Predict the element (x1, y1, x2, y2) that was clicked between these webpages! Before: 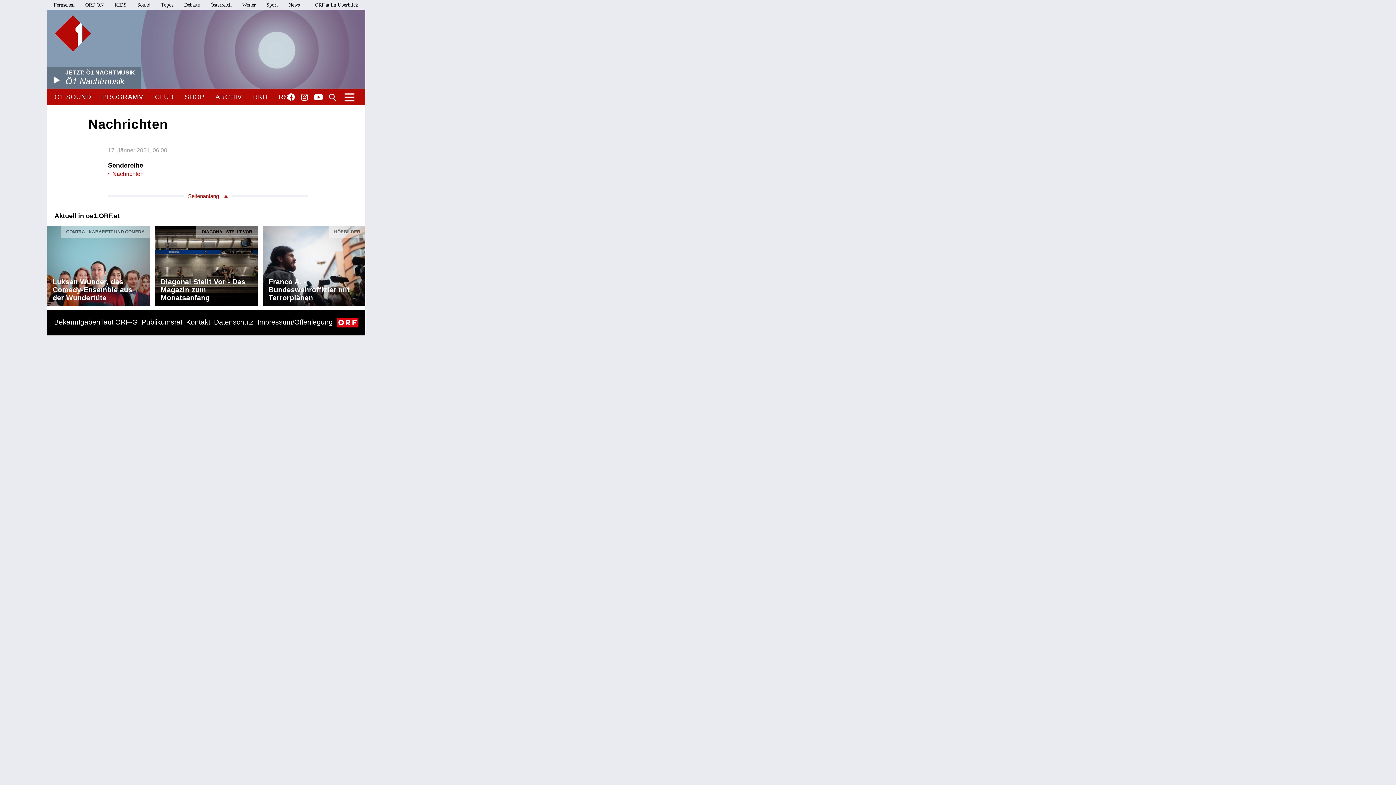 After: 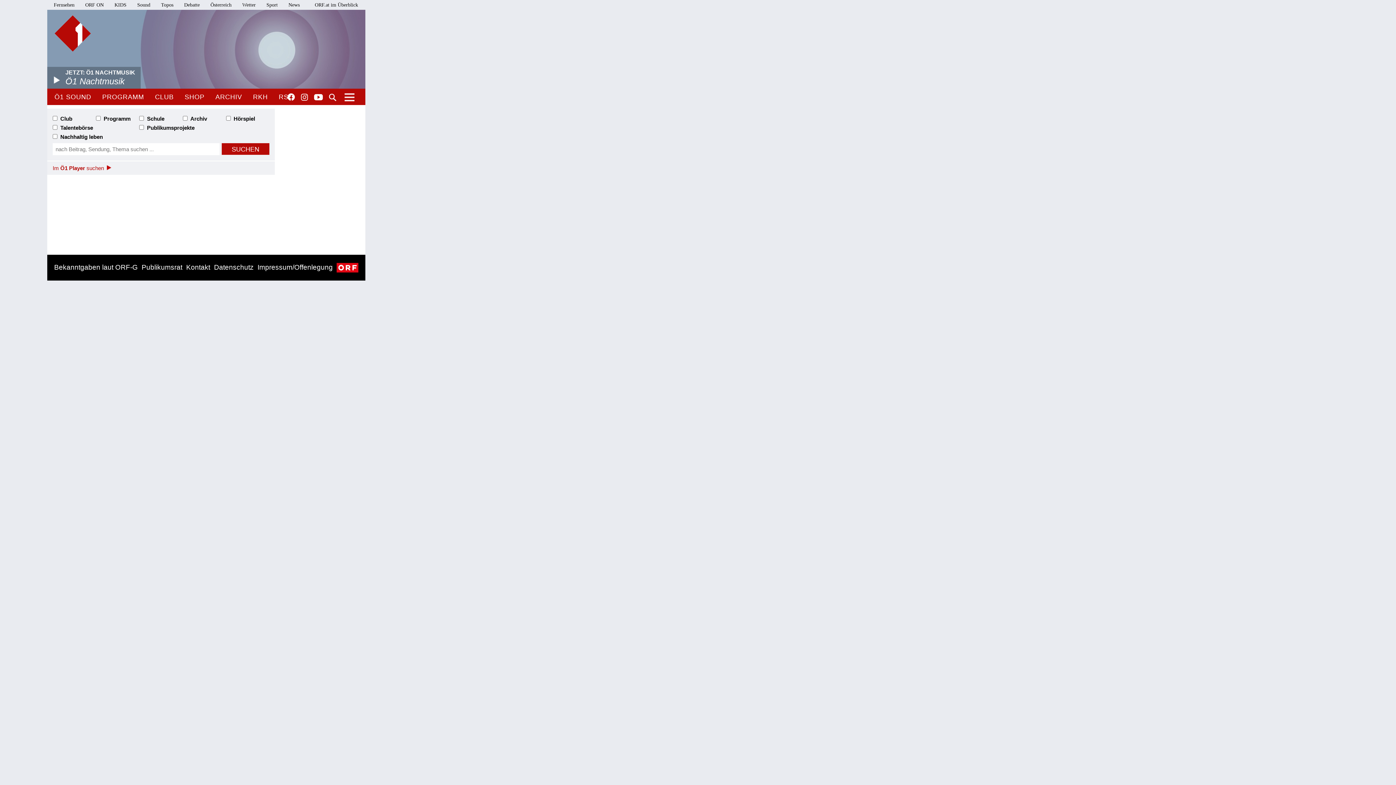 Action: bbox: (329, 93, 336, 101) label: SUCHE